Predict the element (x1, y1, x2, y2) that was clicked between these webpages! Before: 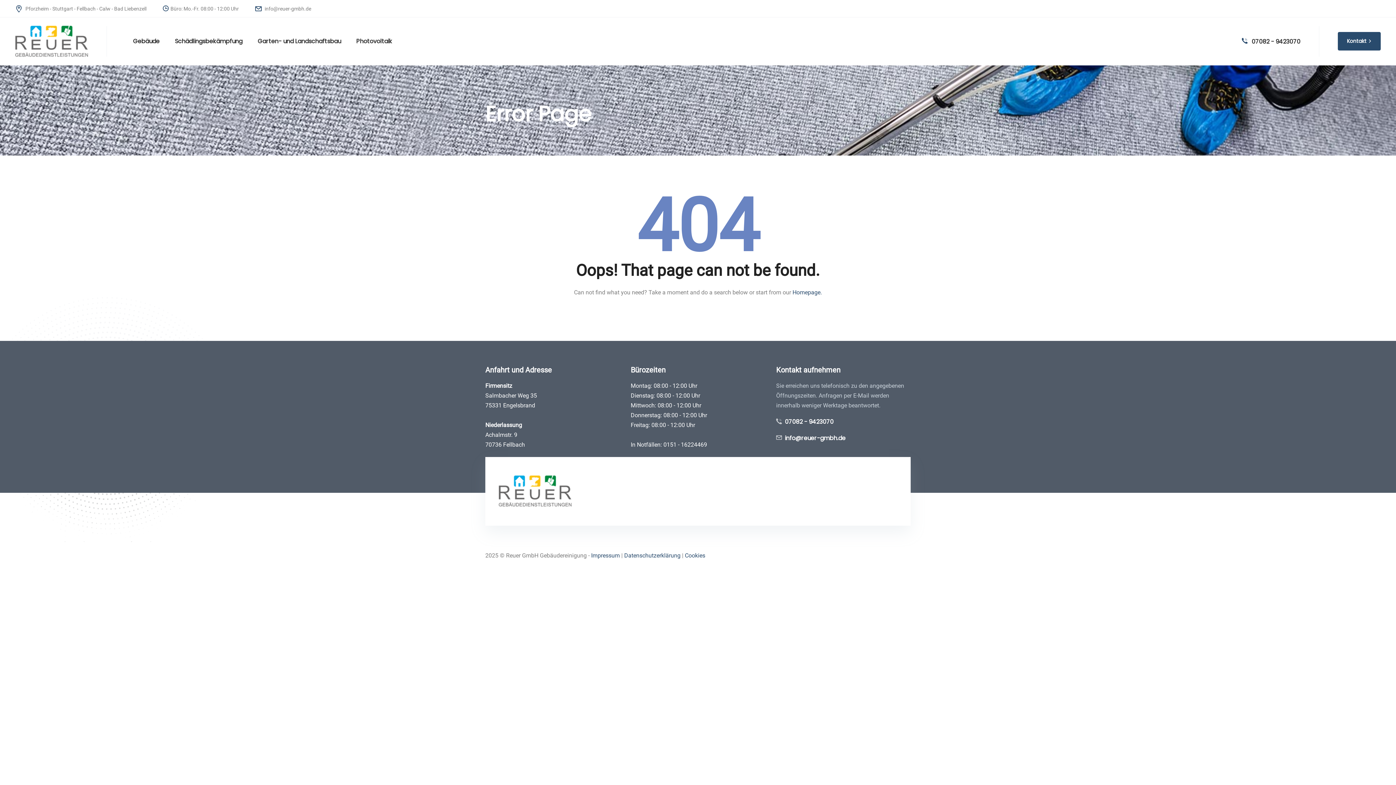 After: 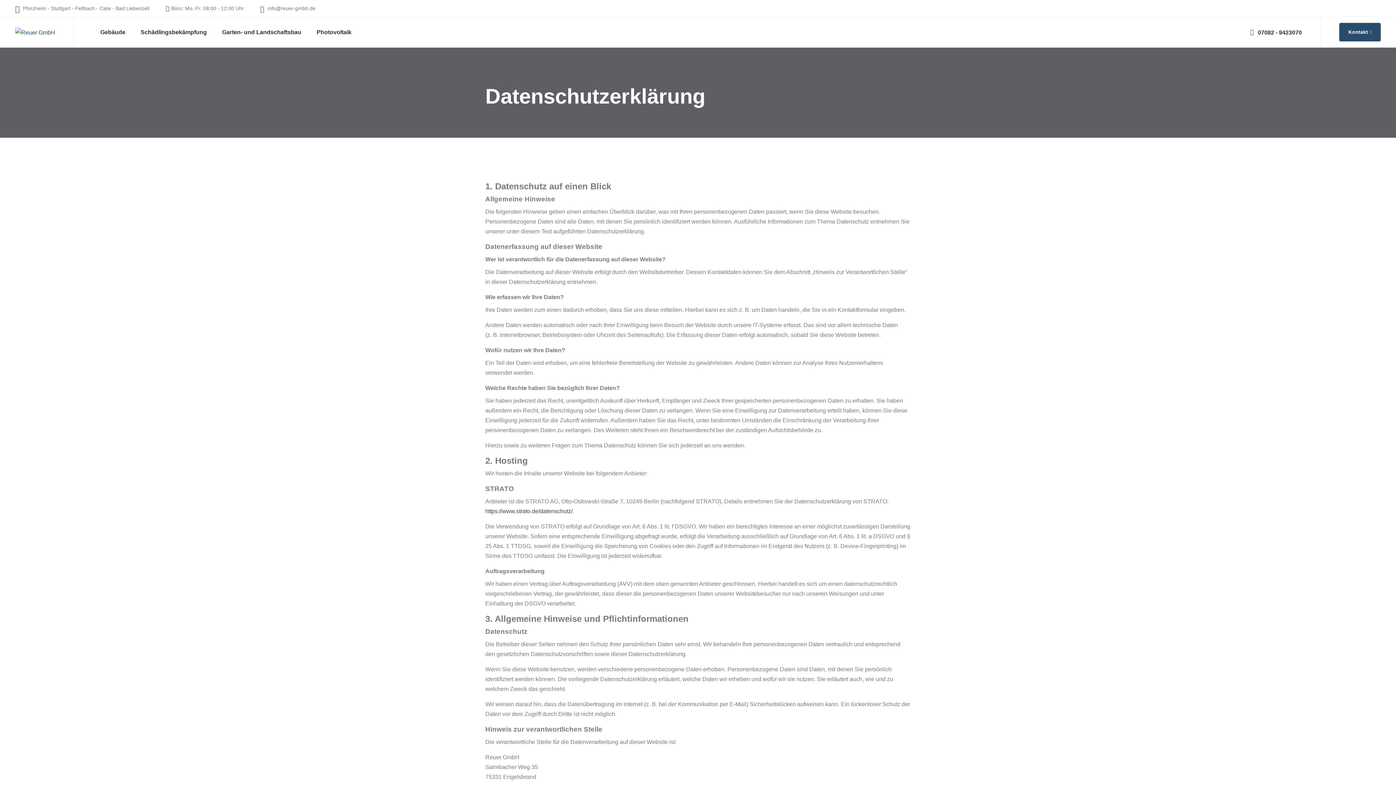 Action: bbox: (624, 552, 680, 559) label: Datenschutzerklärung